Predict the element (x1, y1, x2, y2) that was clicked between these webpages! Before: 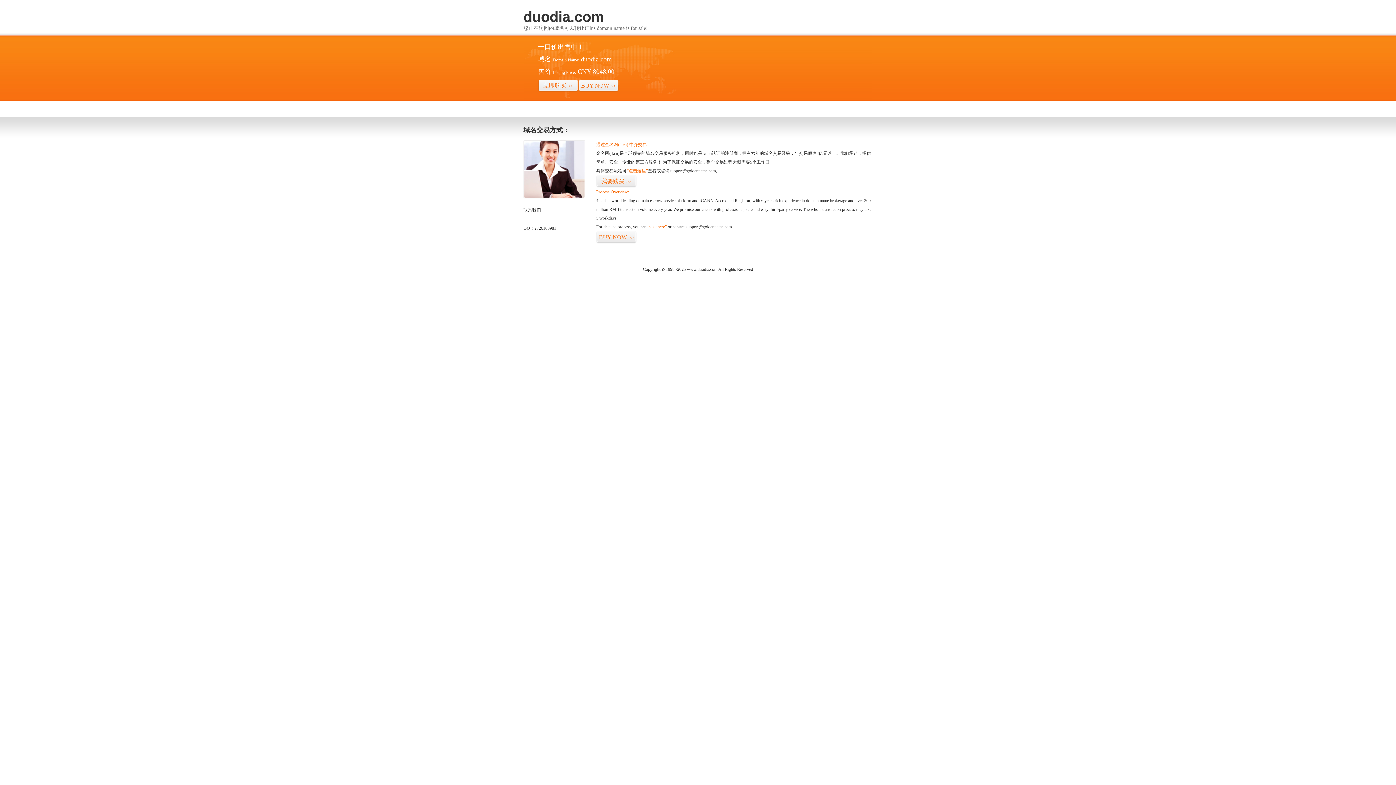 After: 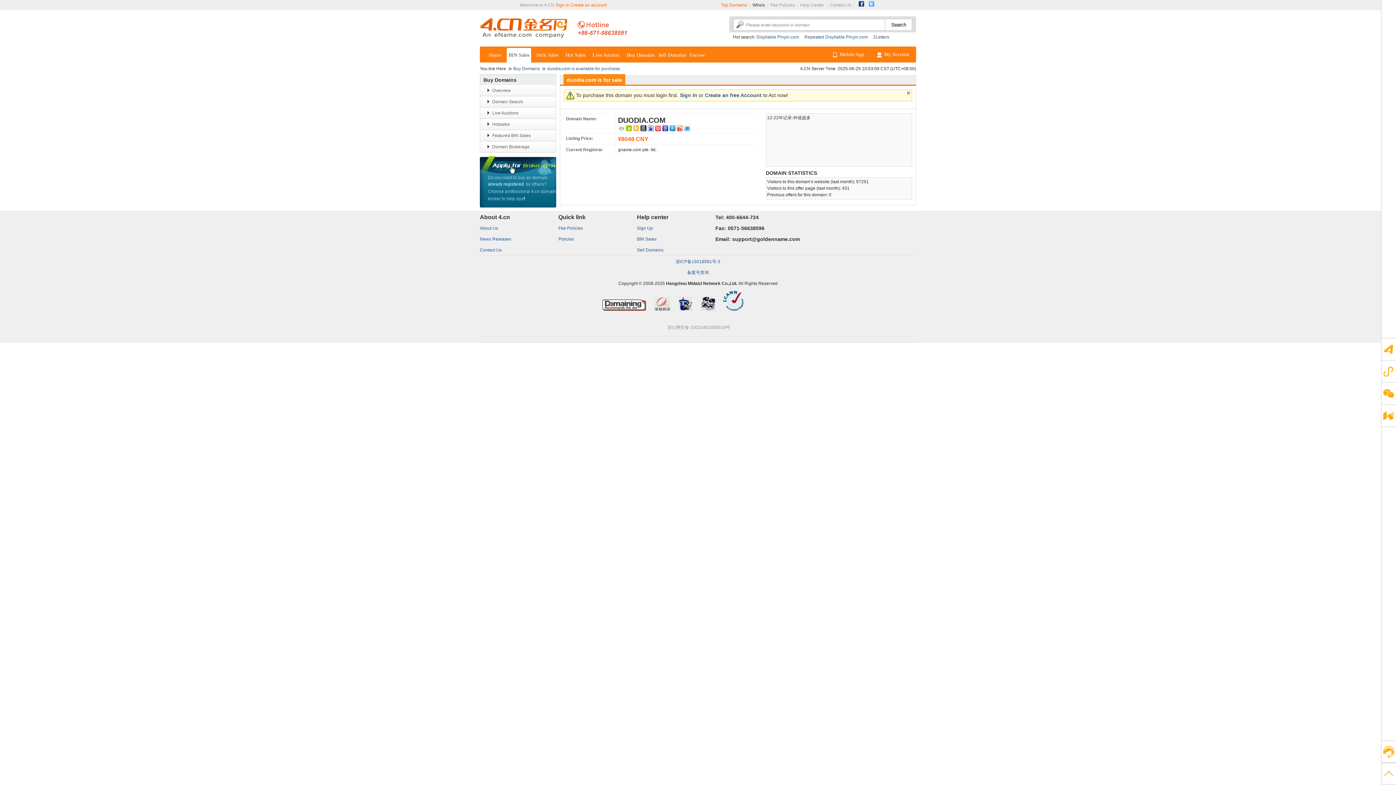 Action: label: 我要购买>> bbox: (596, 175, 636, 187)